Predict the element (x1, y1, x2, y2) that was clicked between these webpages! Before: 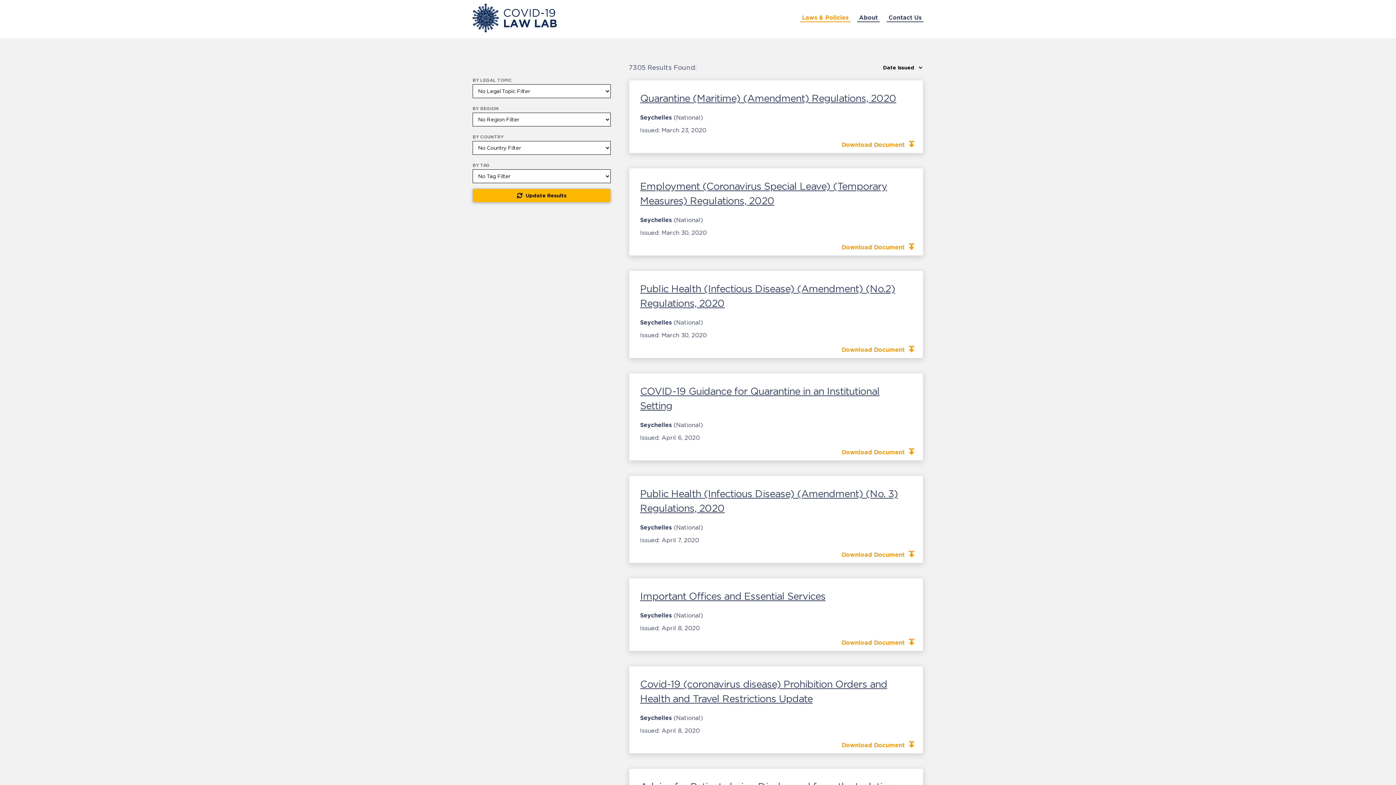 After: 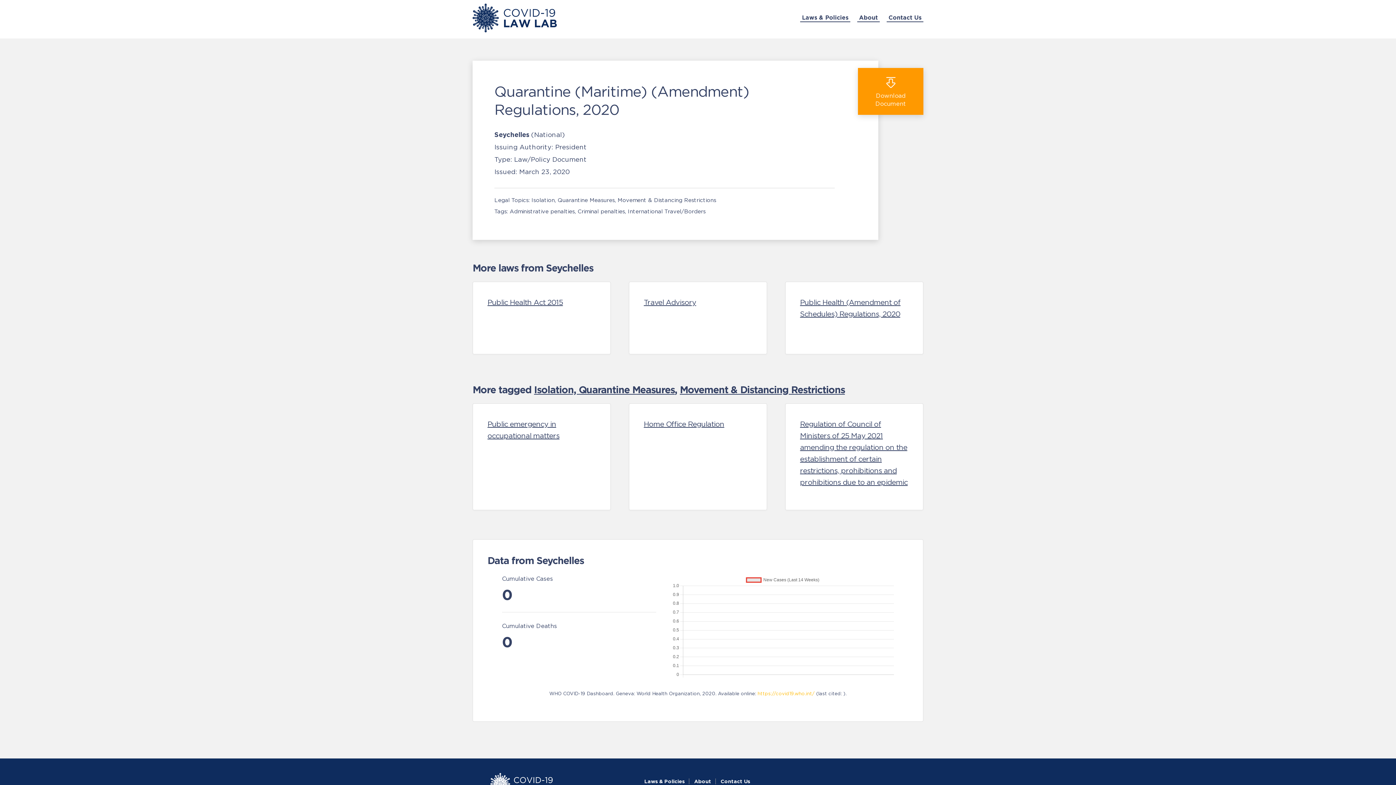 Action: bbox: (640, 93, 896, 103) label: Quarantine (Maritime) (Amendment) Regulations, 2020